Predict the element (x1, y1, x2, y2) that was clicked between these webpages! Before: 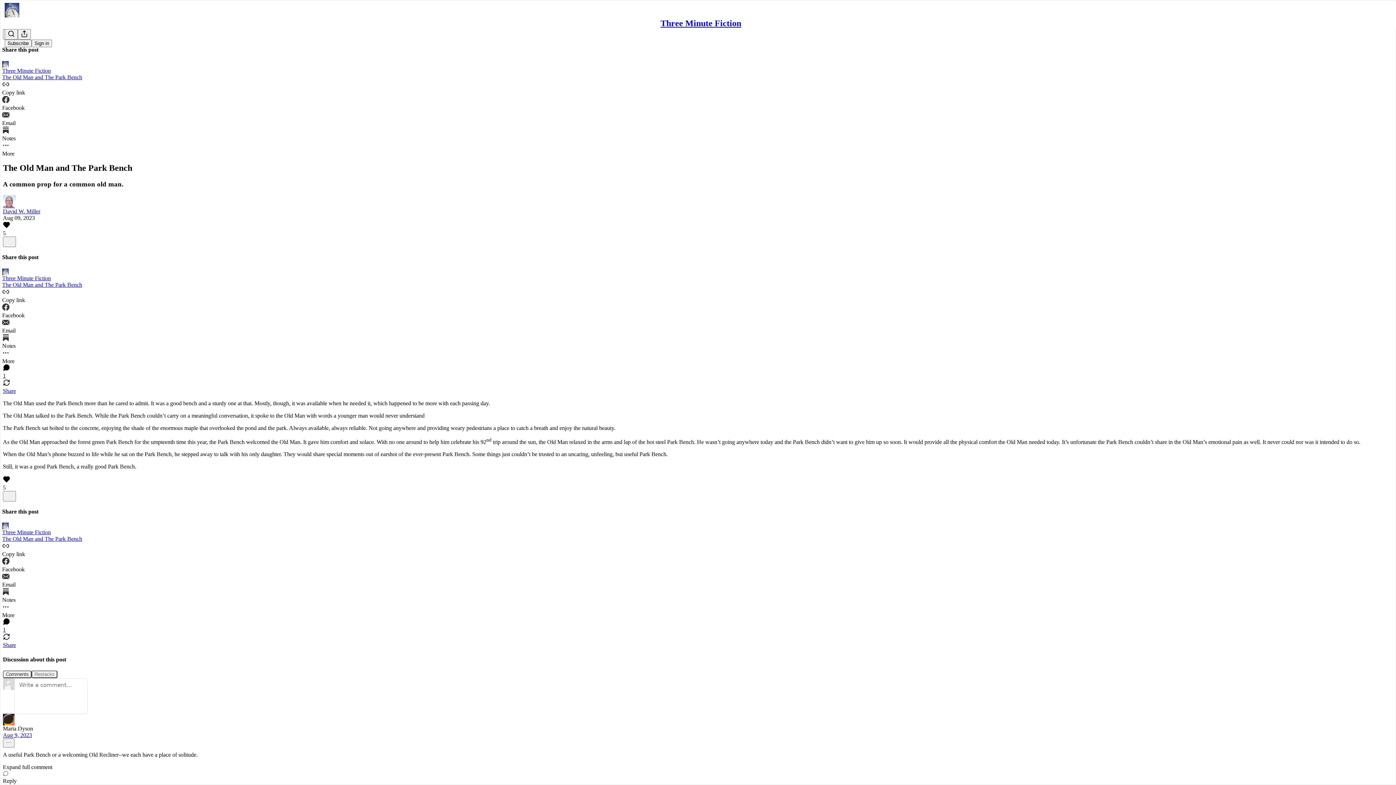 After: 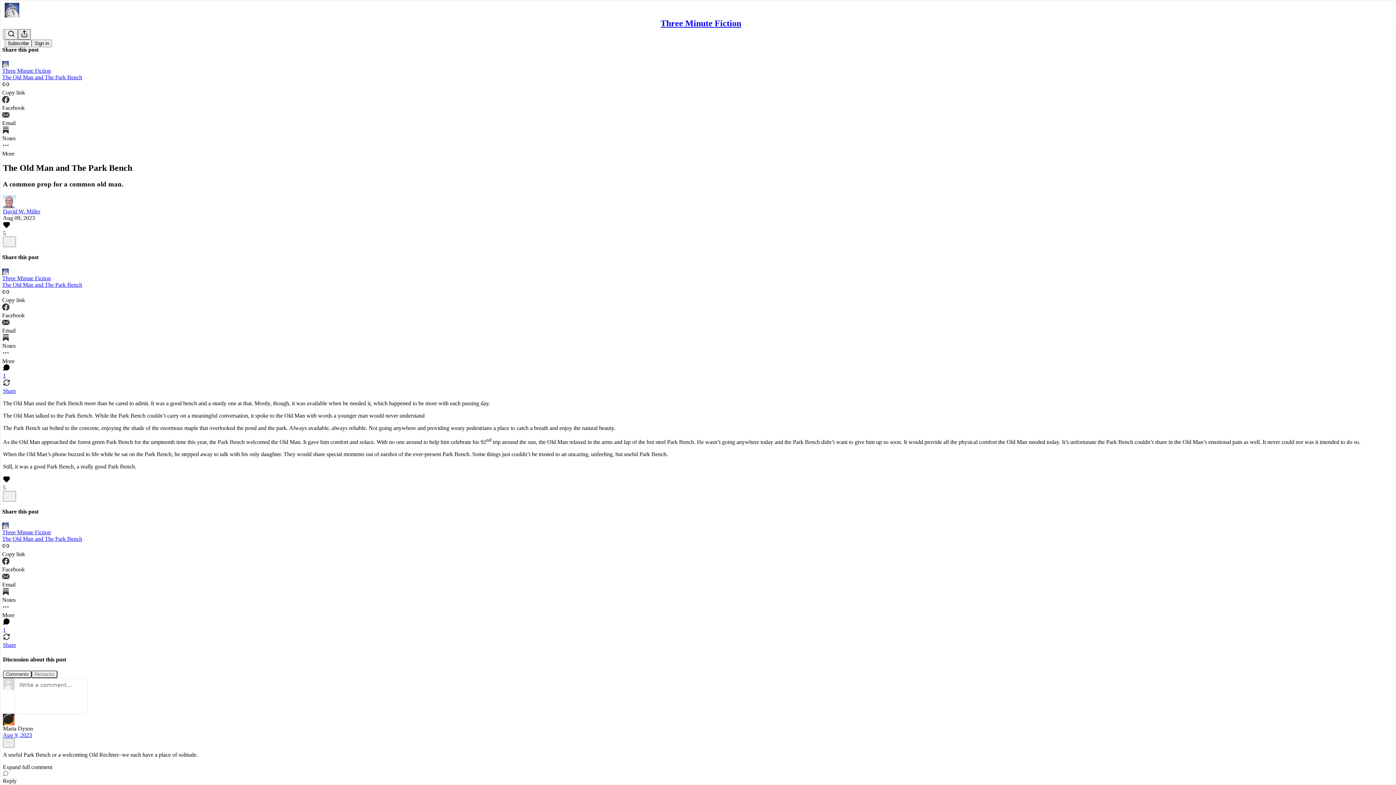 Action: bbox: (17, 29, 30, 39) label: Share Publication